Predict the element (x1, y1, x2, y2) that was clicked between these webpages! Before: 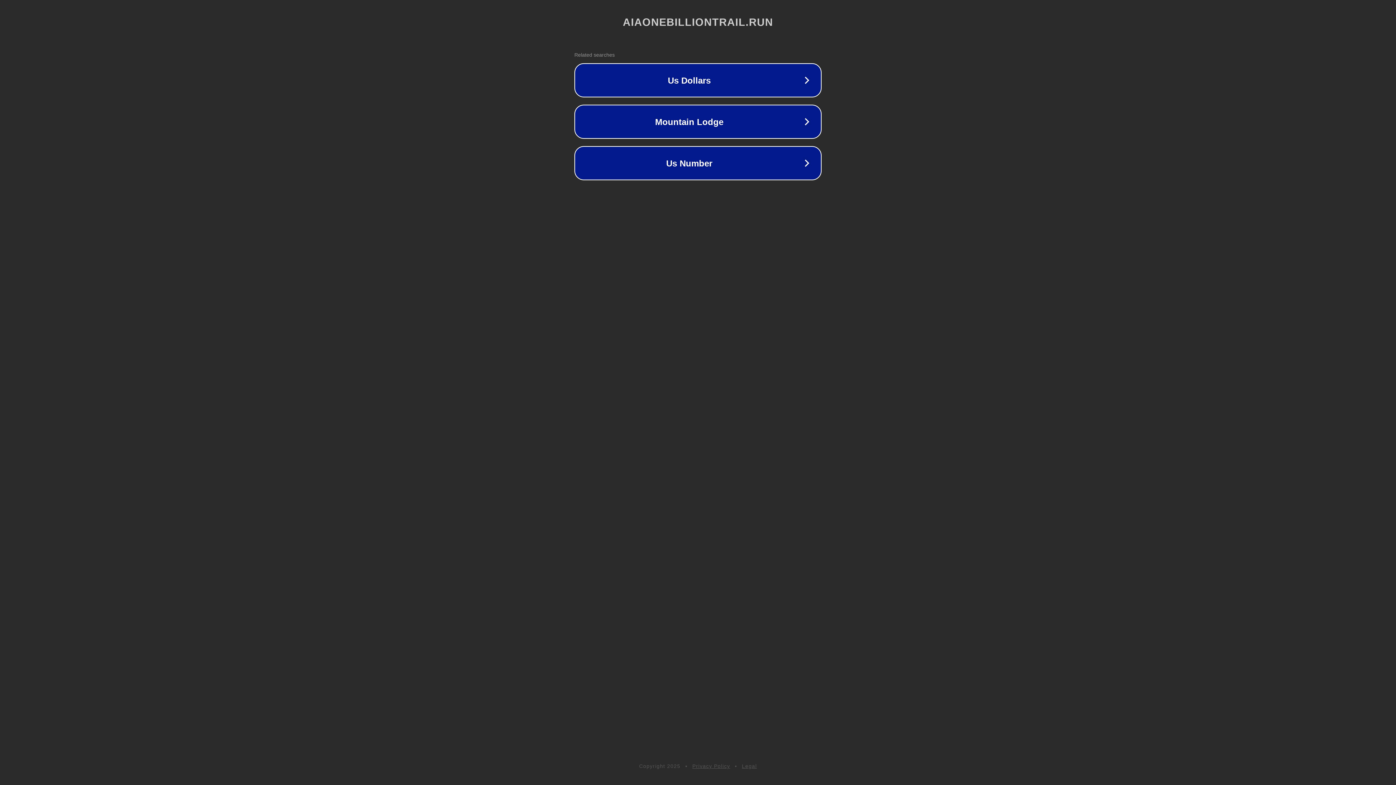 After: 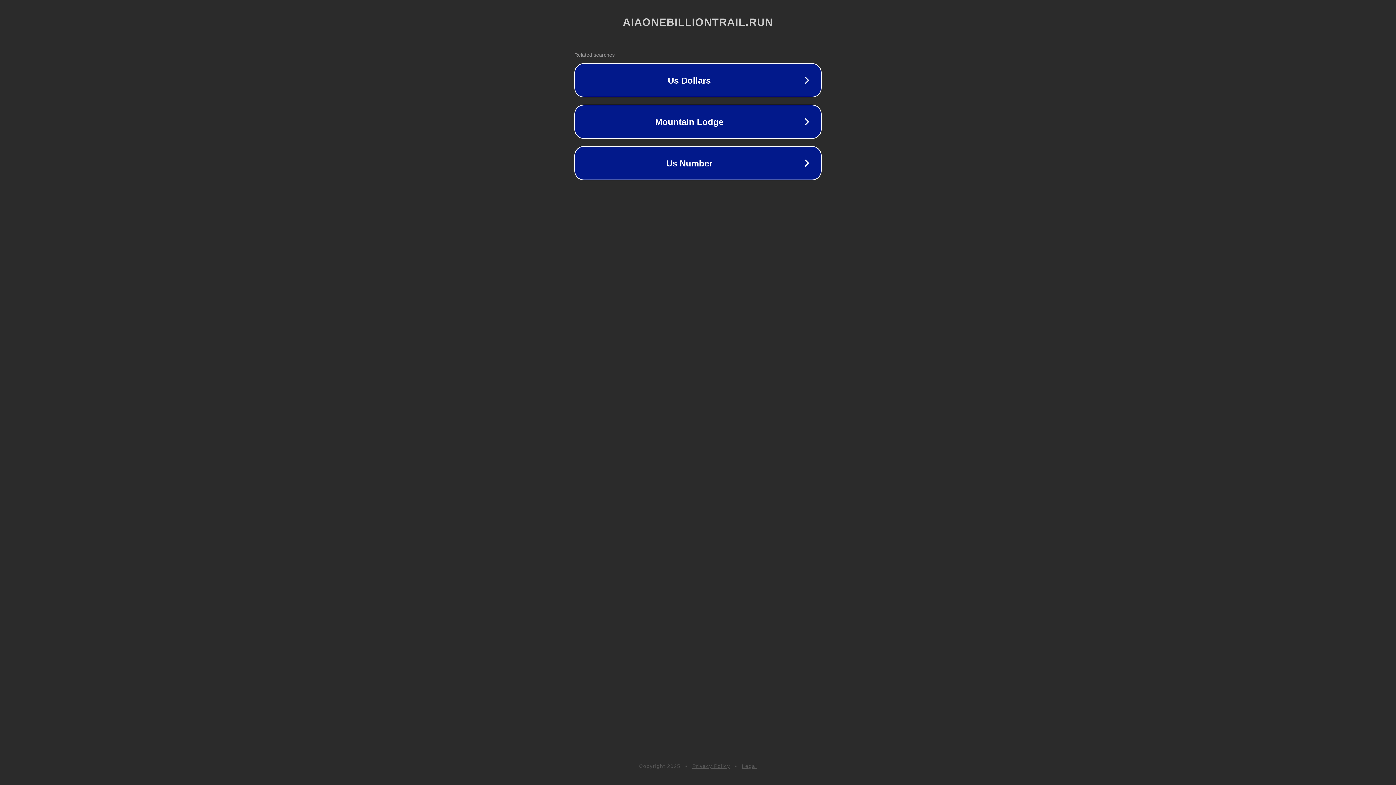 Action: label: Legal bbox: (742, 763, 757, 769)